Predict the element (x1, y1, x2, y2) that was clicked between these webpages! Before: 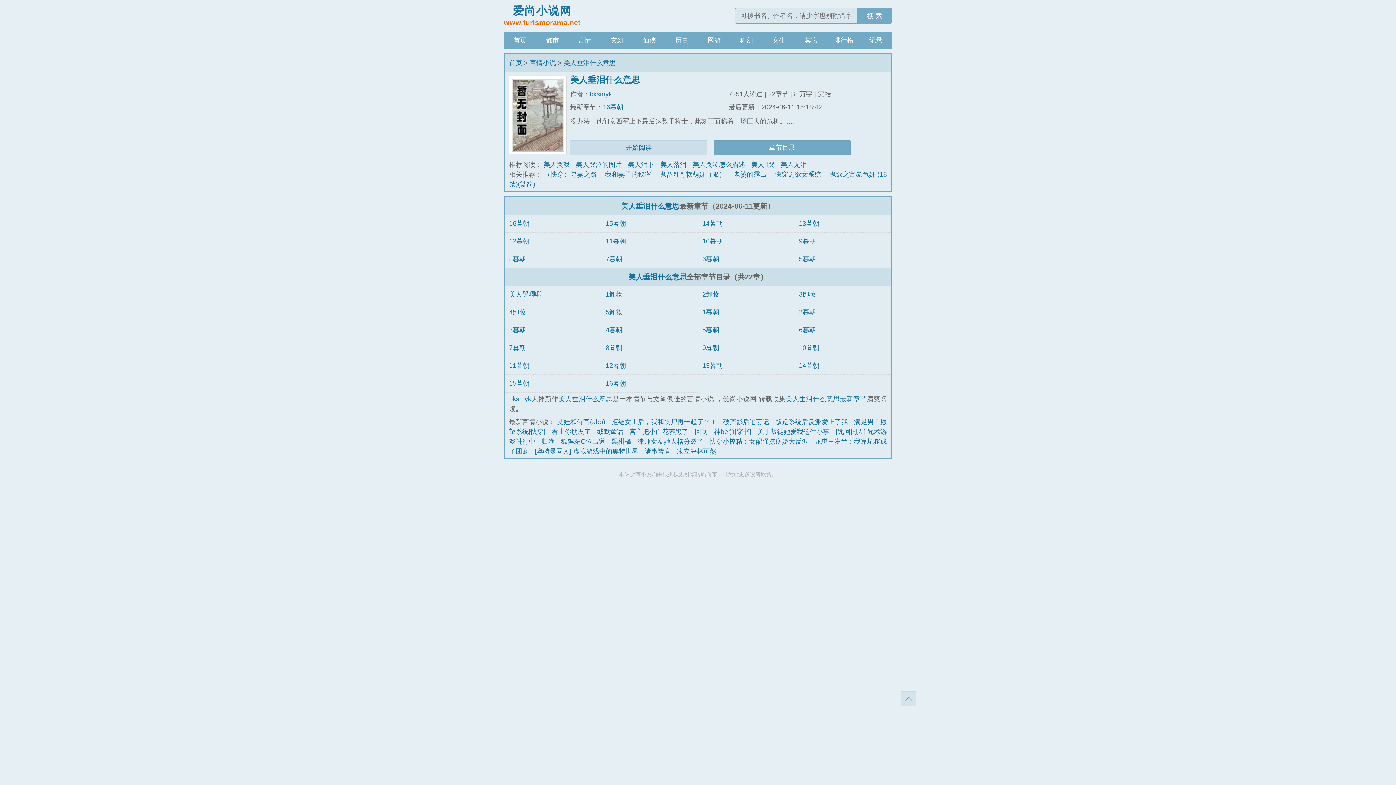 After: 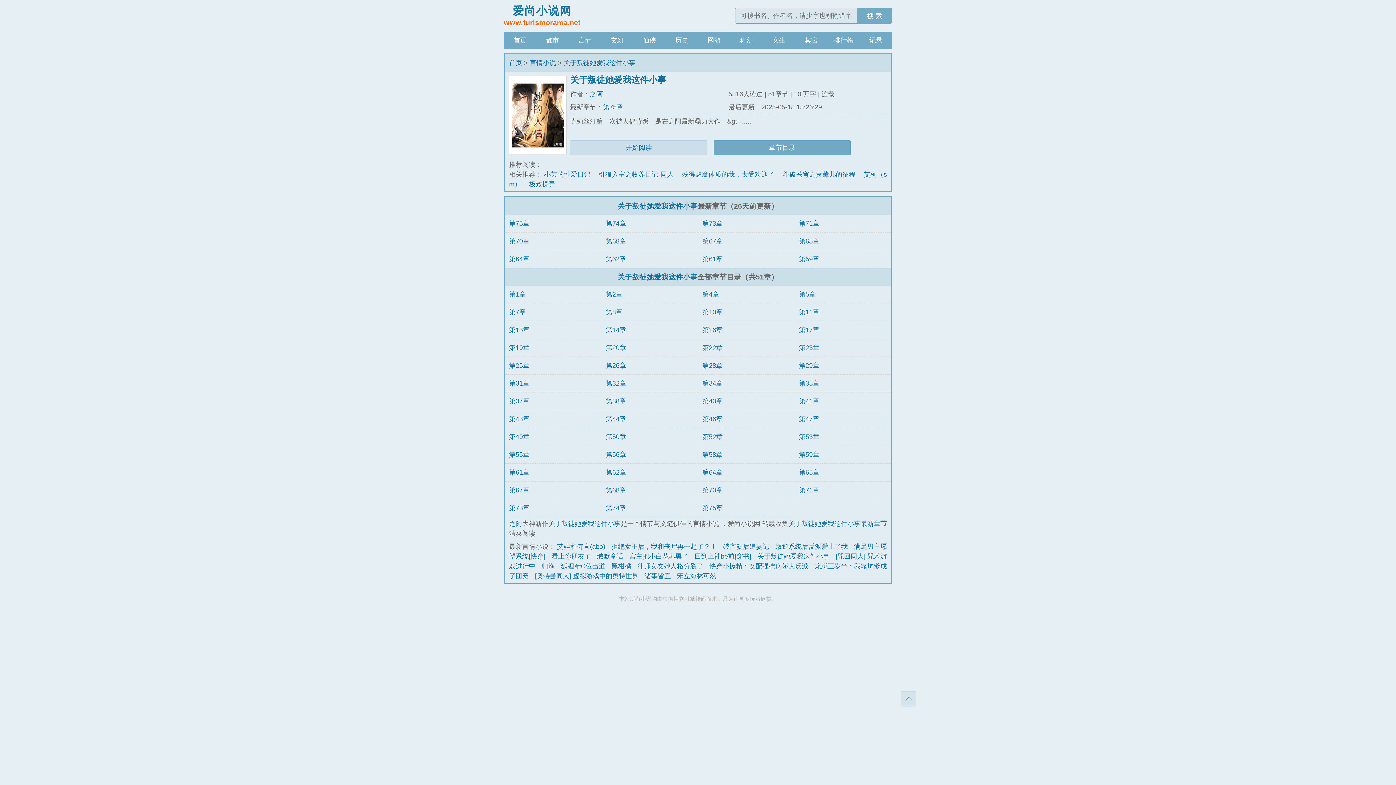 Action: bbox: (757, 428, 829, 435) label: 关于叛徒她爱我这件小事